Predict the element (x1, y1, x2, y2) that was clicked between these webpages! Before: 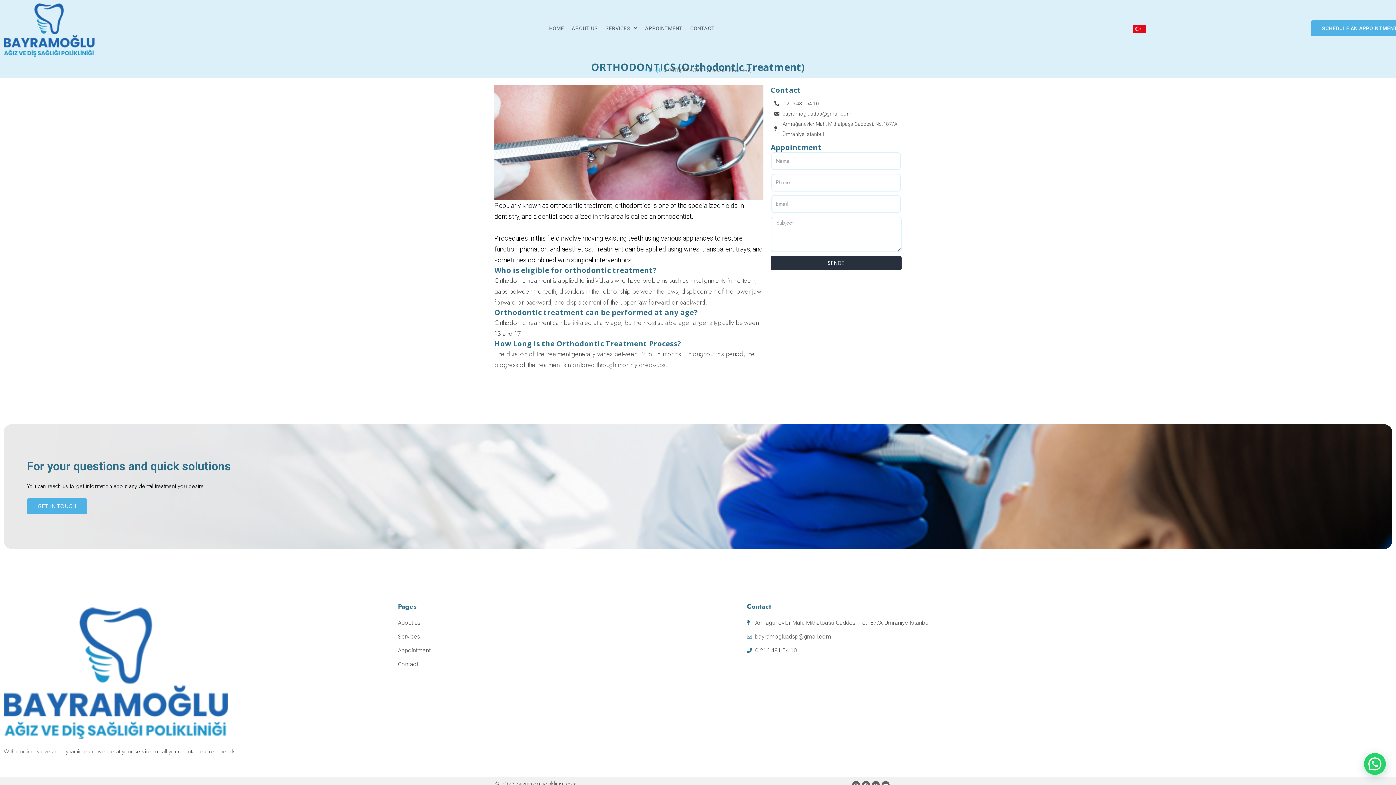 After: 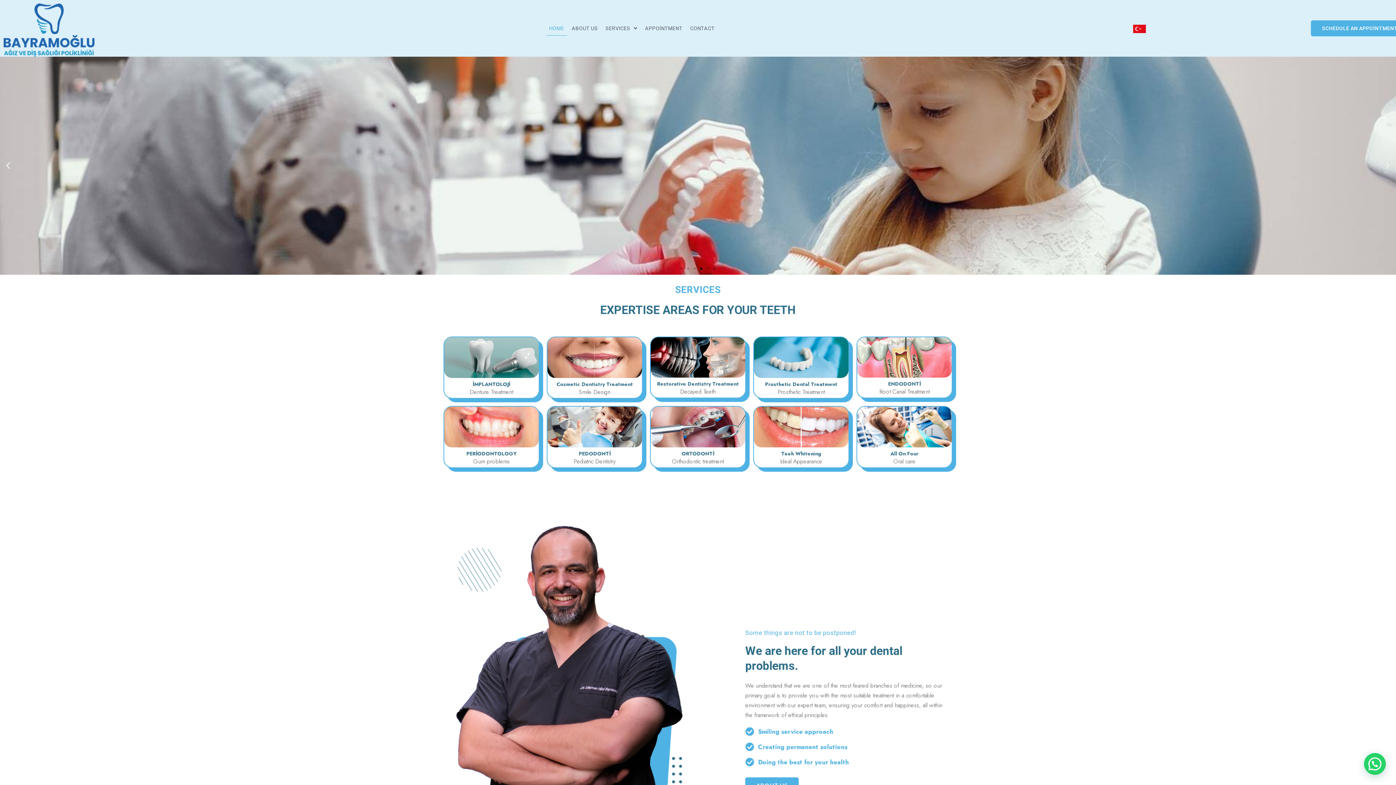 Action: label: Anasayfa bbox: (644, 66, 662, 73)